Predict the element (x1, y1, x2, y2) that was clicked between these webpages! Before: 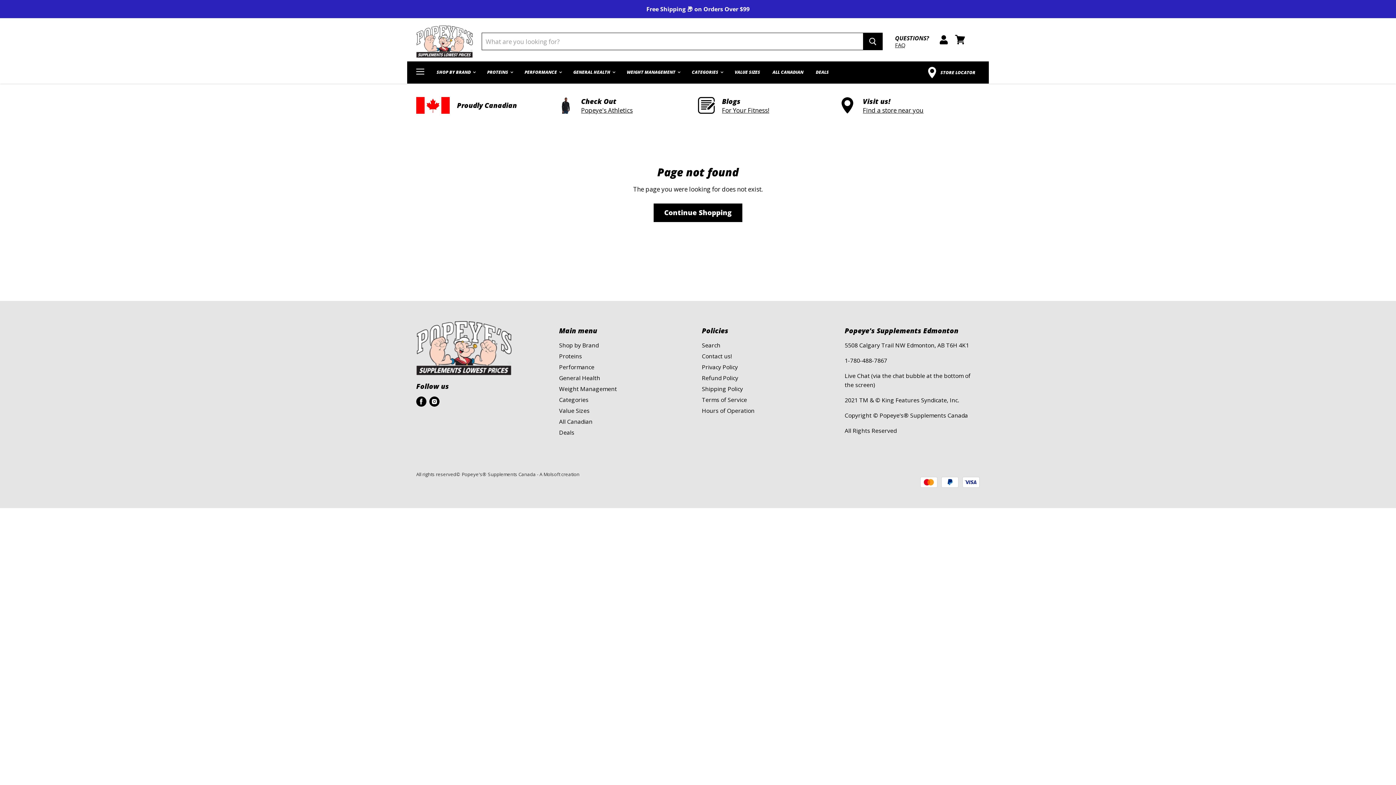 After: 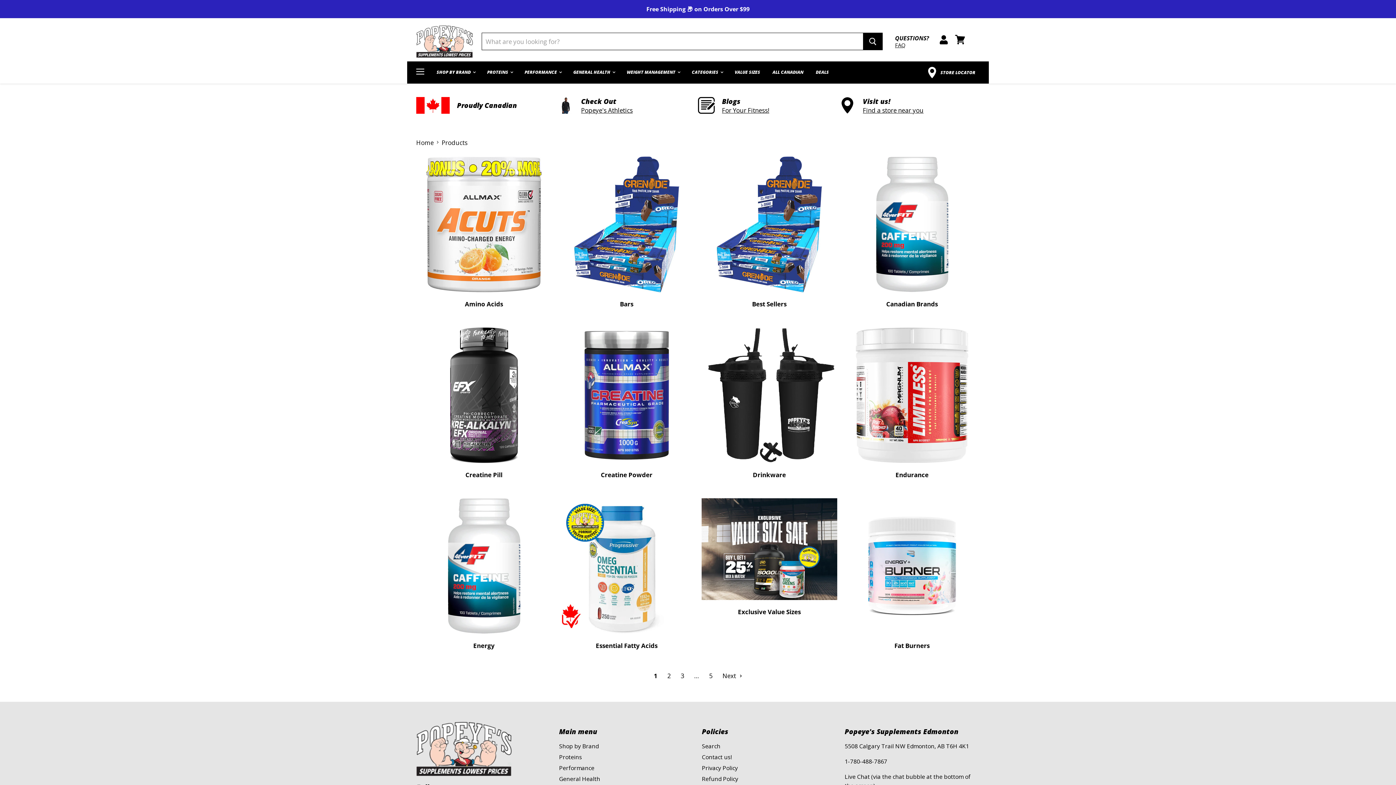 Action: bbox: (686, 64, 728, 79) label: CATEGORIES 